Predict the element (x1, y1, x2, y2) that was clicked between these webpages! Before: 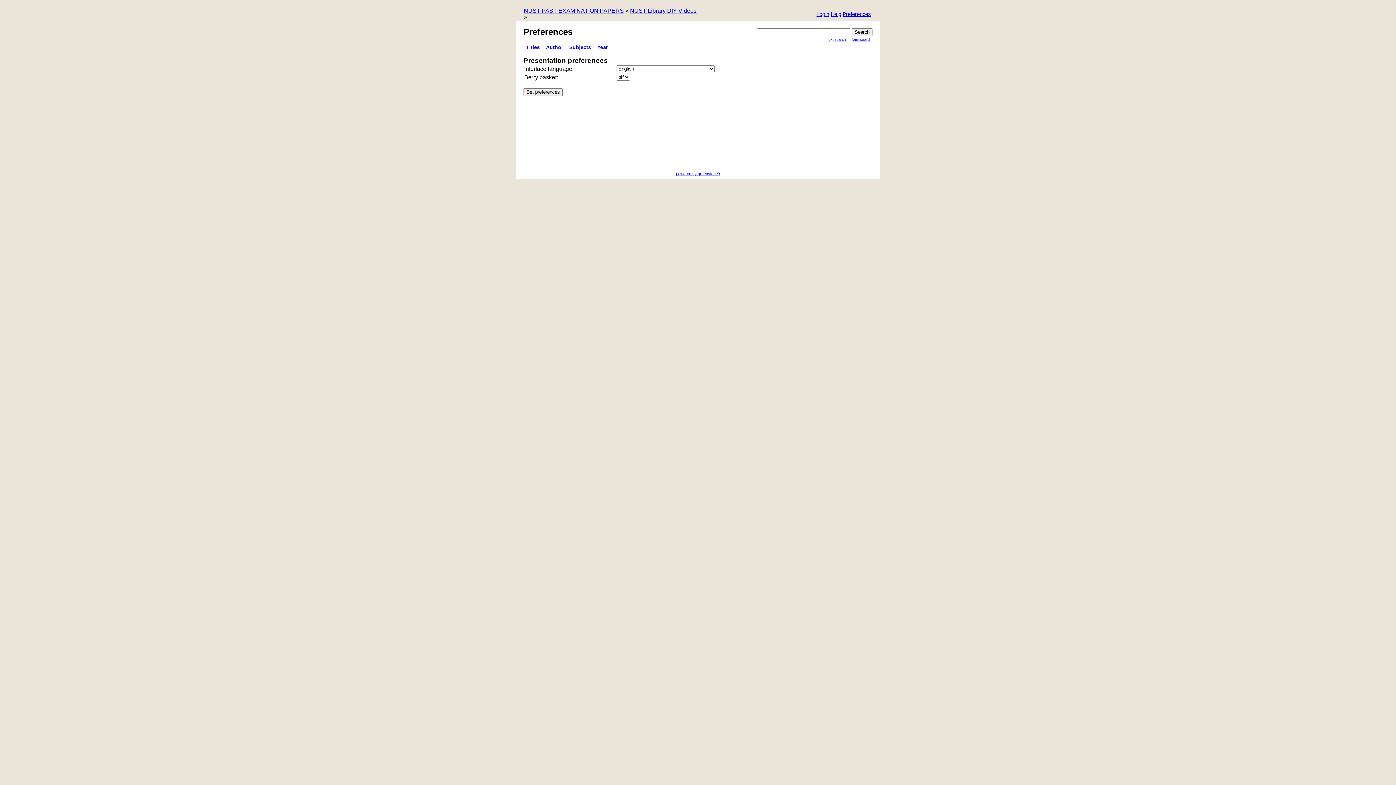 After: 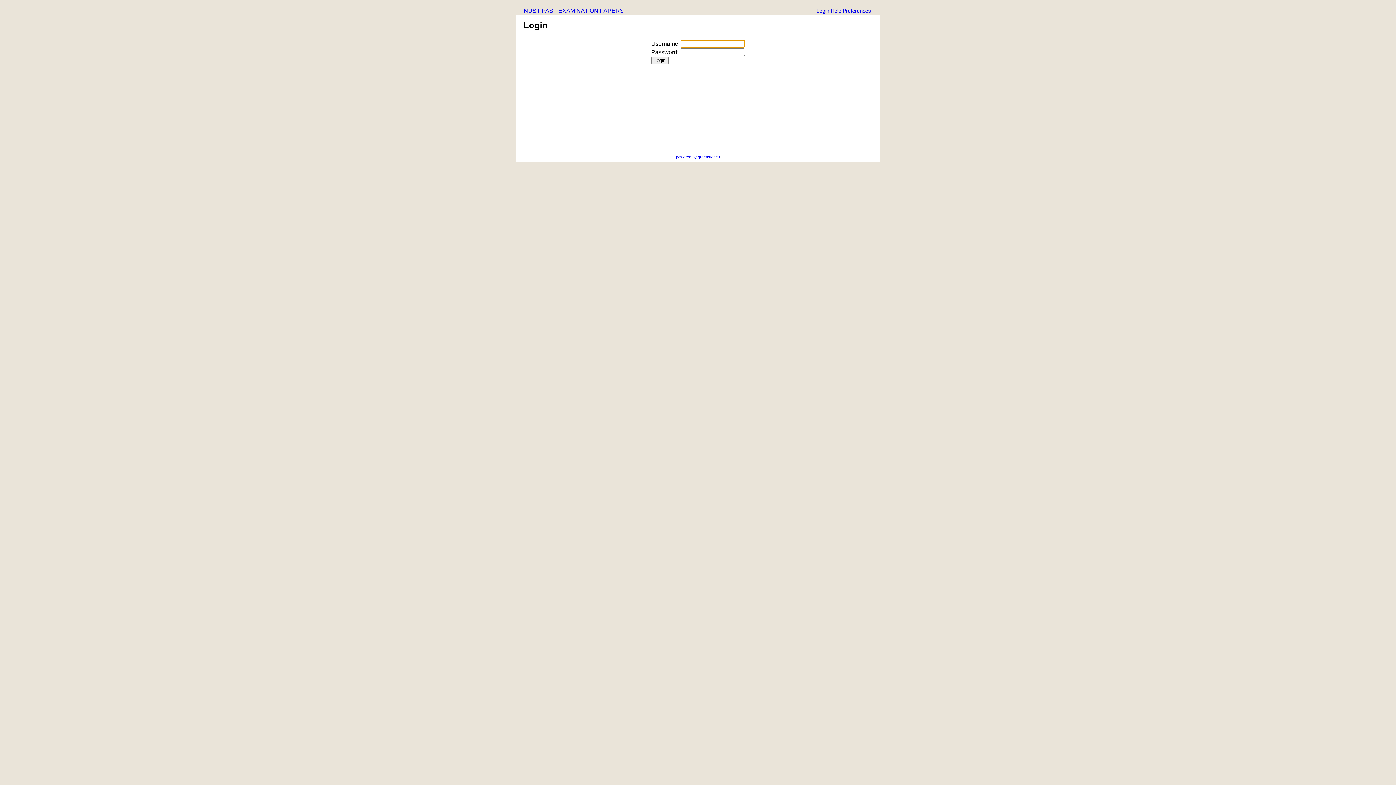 Action: bbox: (816, 11, 829, 18) label: Login